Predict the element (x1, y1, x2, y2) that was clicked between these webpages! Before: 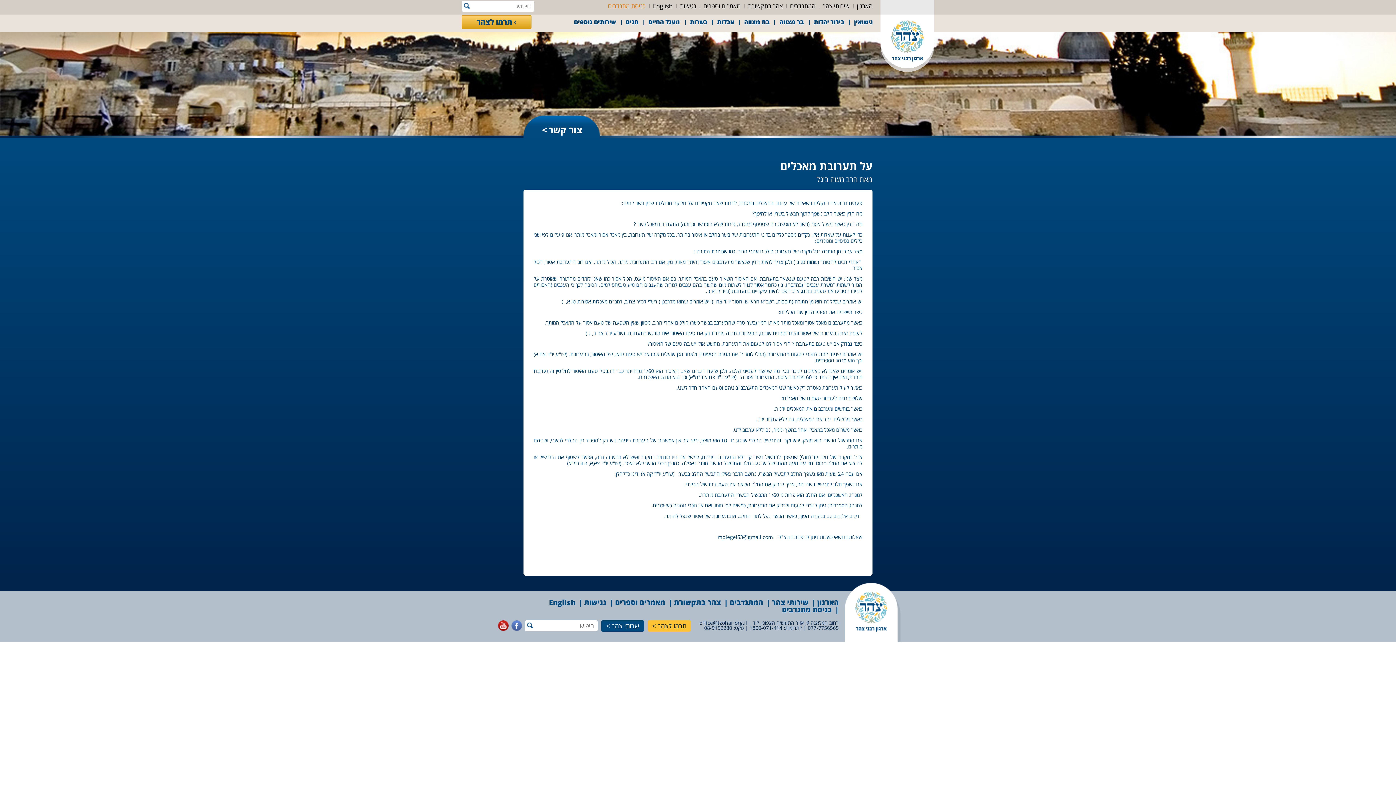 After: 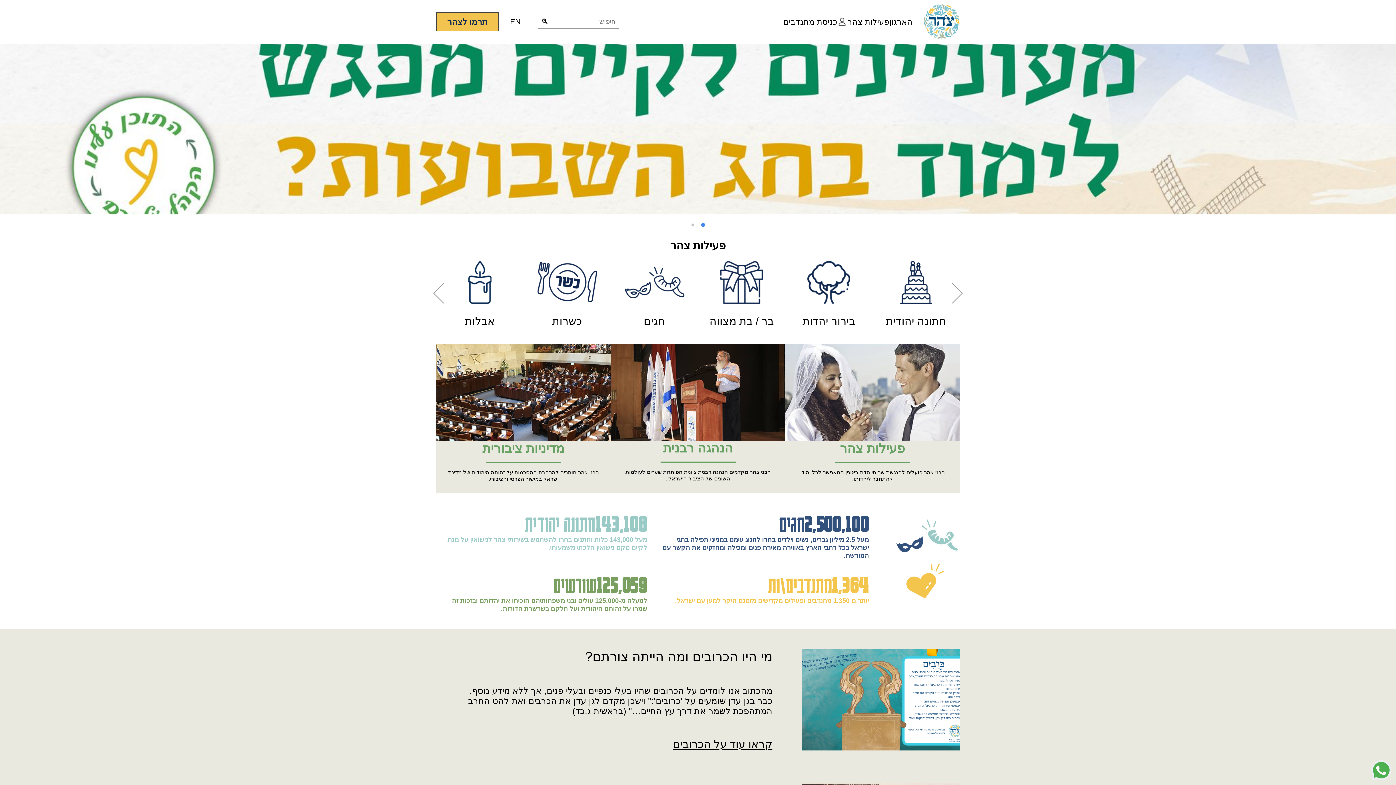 Action: bbox: (880, 0, 934, 68)